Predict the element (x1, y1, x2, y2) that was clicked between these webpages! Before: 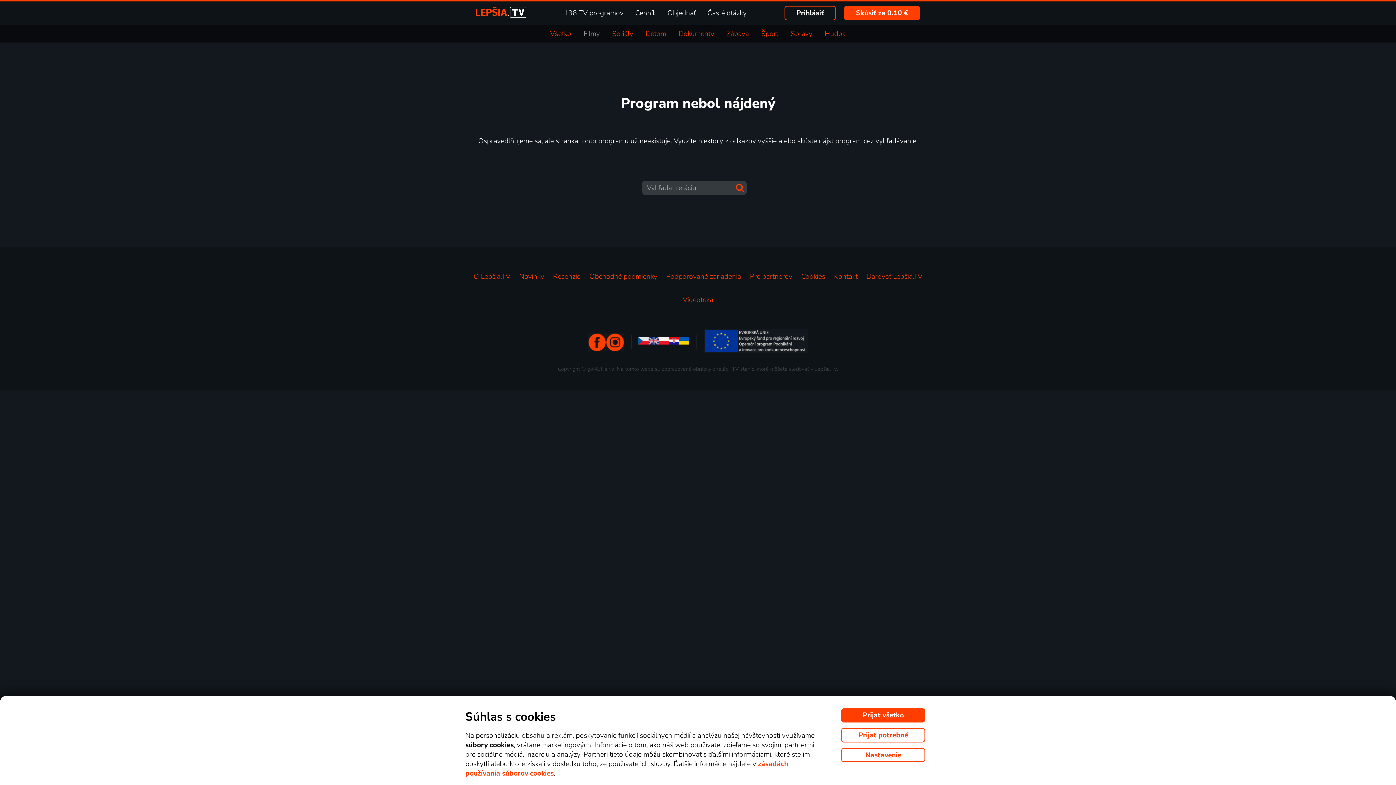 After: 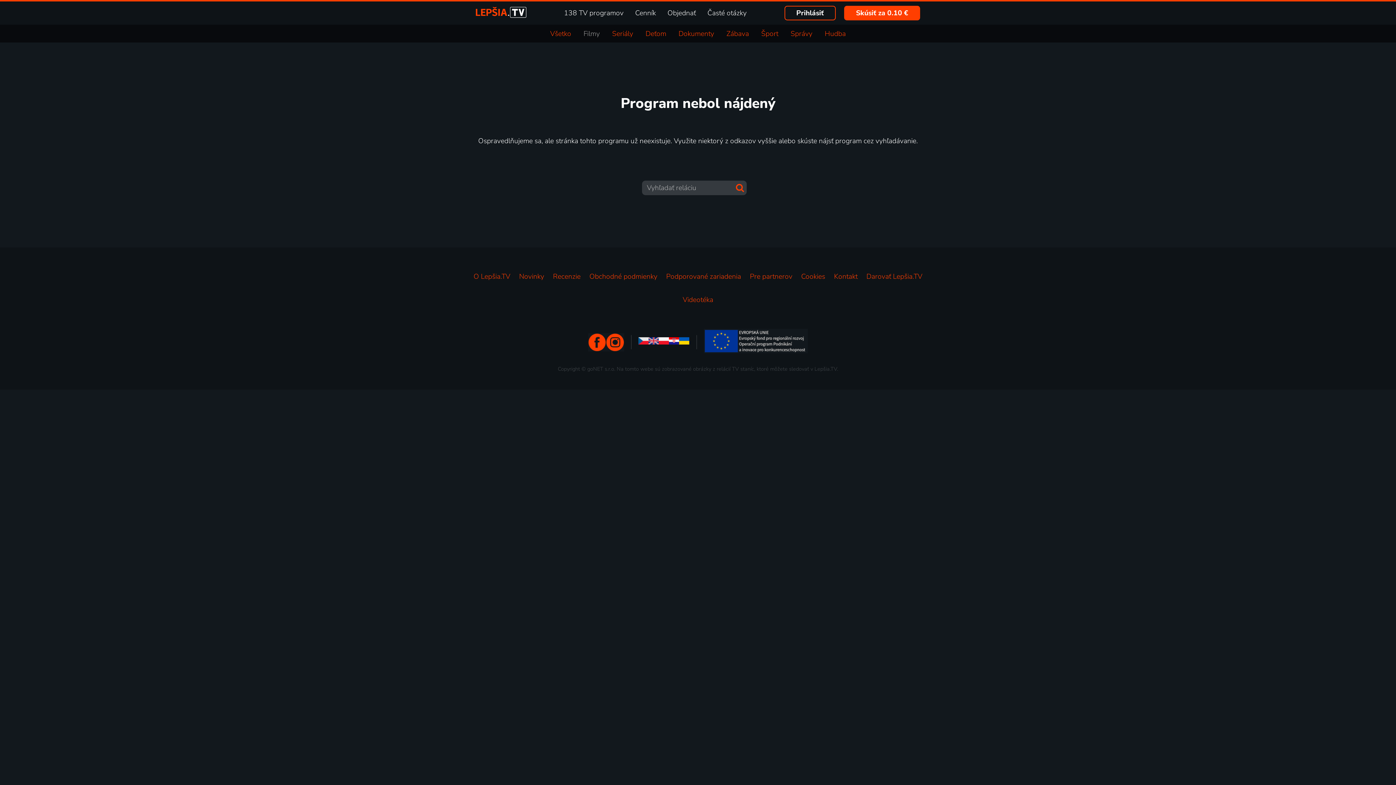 Action: label: Prijať potrebné bbox: (841, 728, 925, 742)